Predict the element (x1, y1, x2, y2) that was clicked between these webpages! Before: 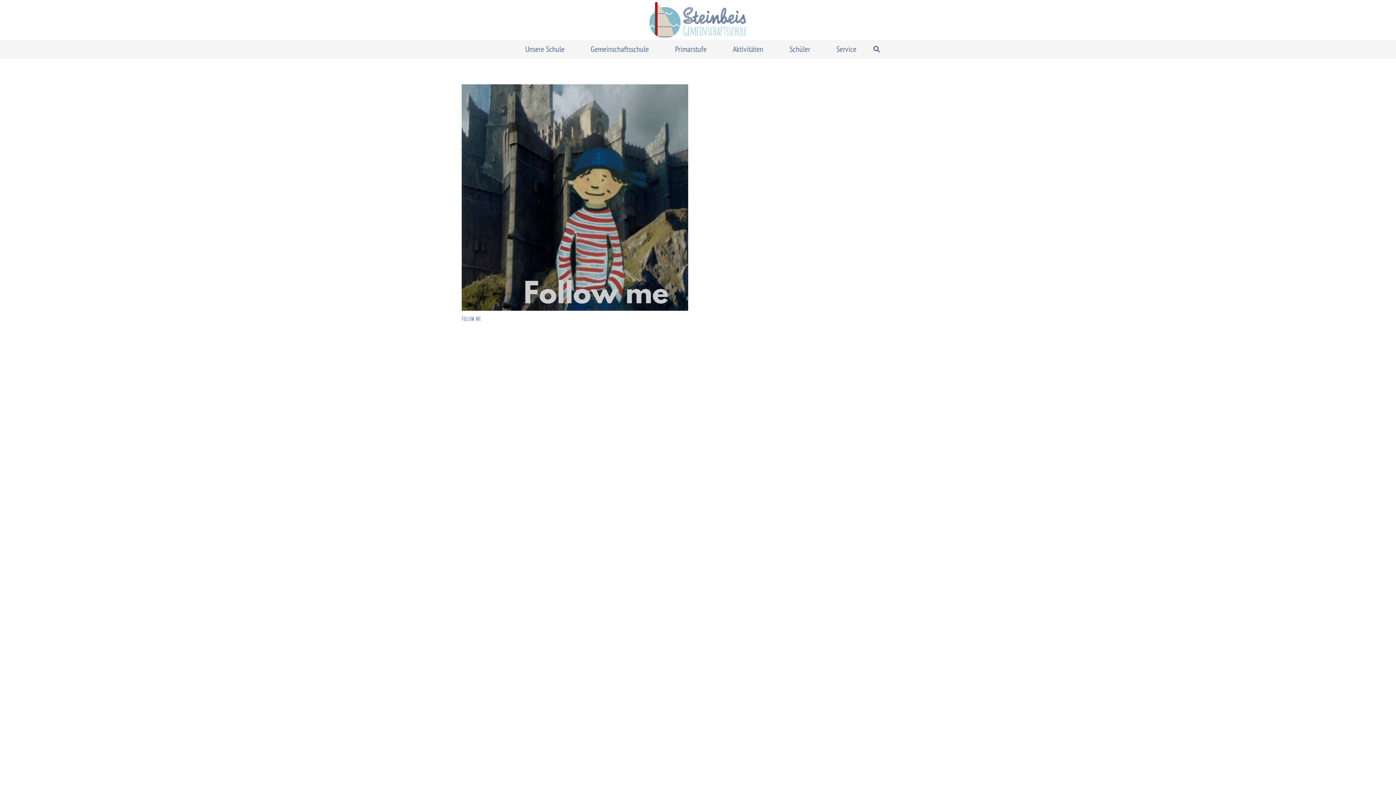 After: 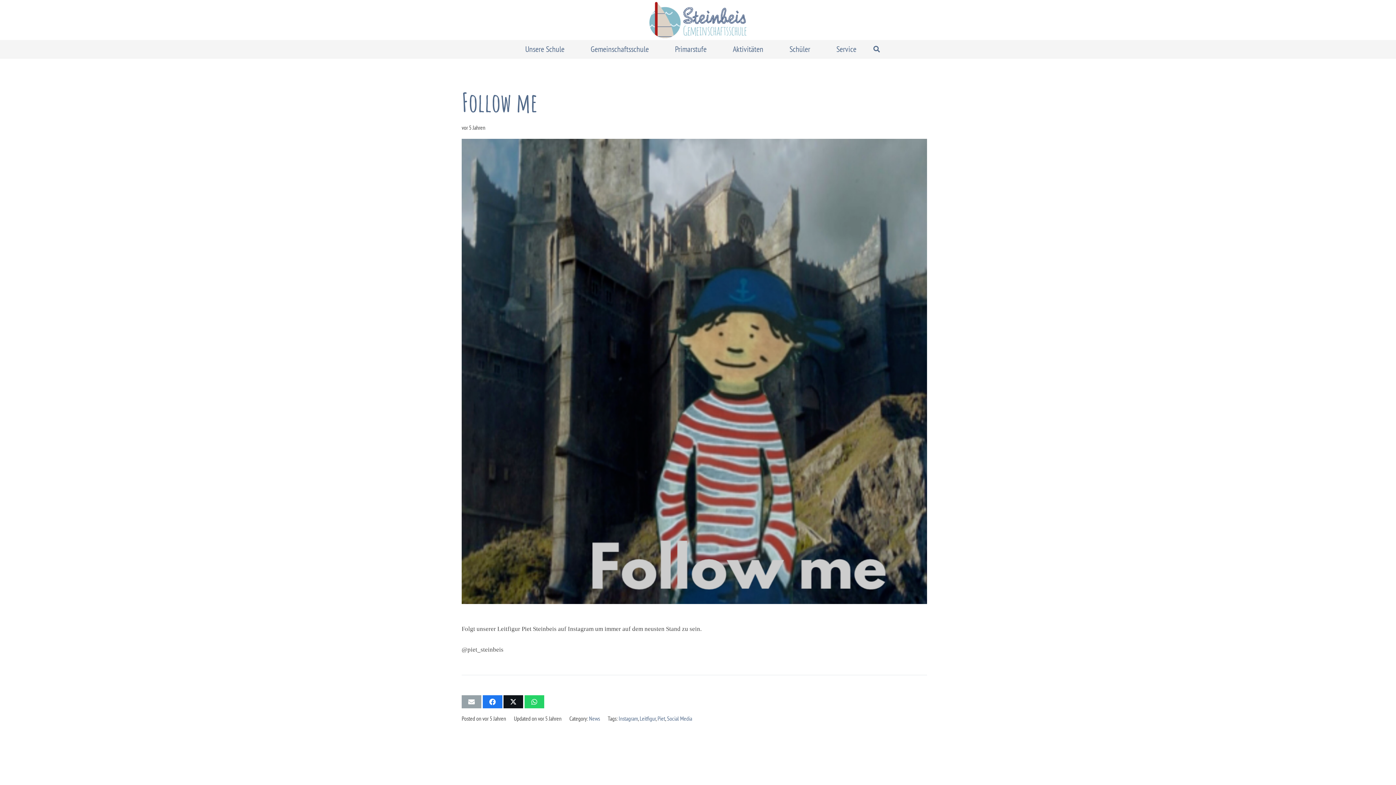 Action: label: Follow me bbox: (461, 314, 481, 322)